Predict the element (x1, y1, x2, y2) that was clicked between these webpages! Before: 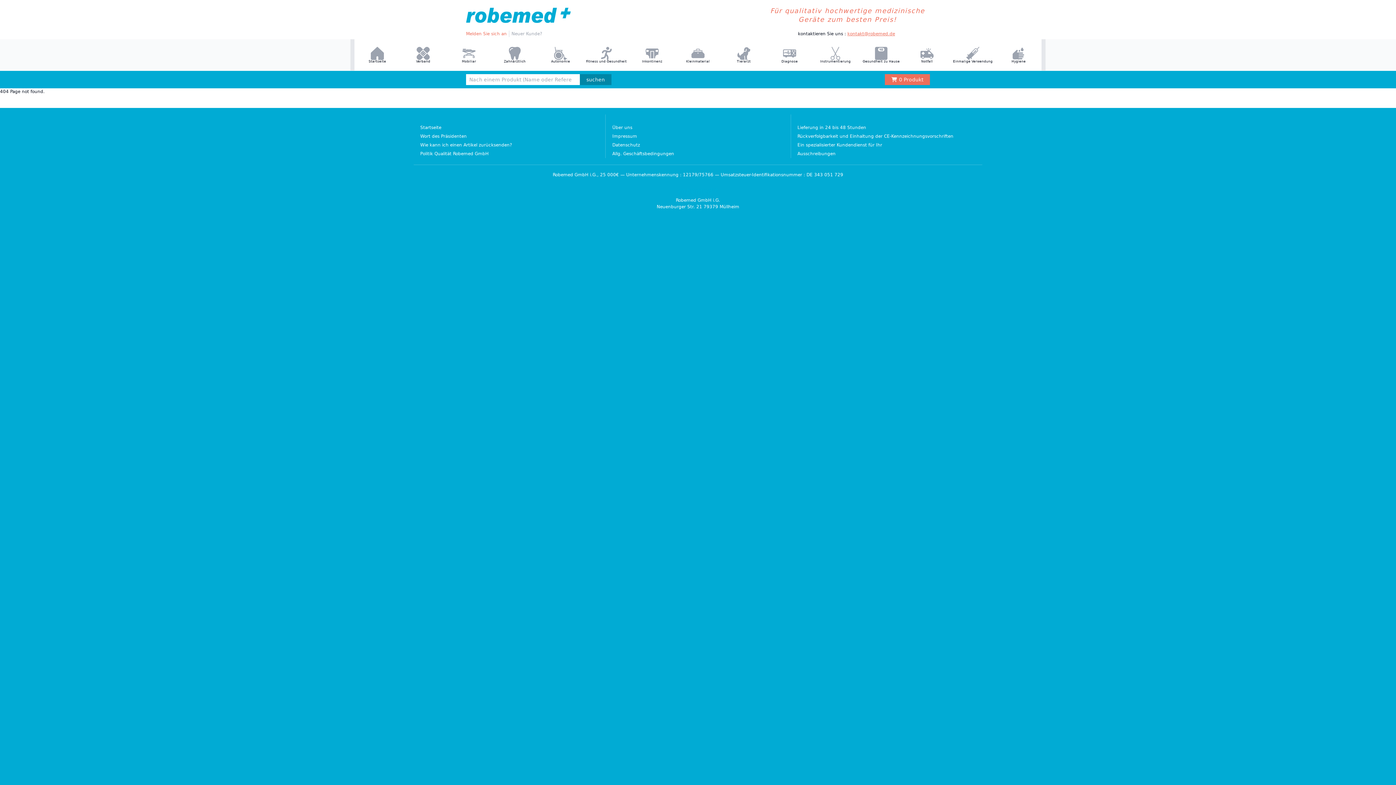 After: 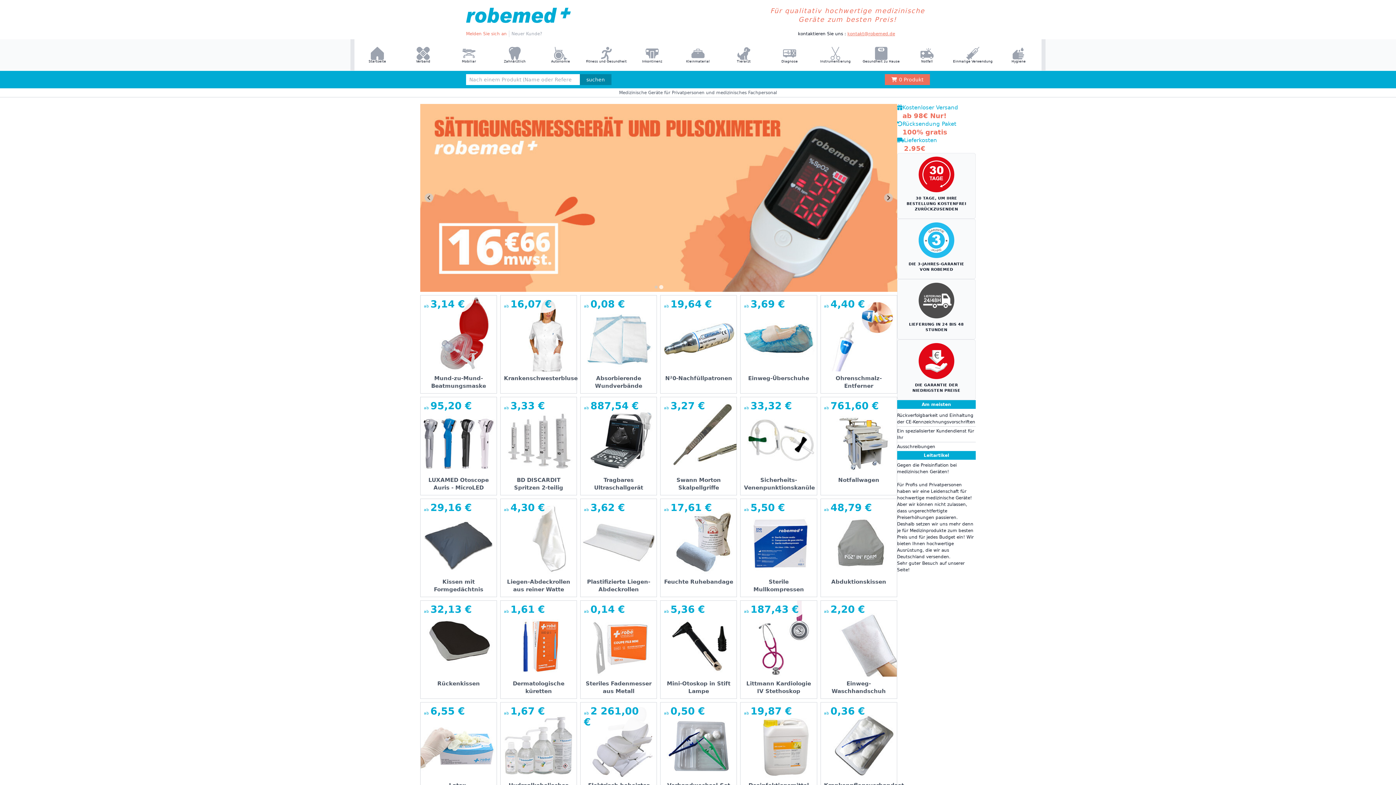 Action: bbox: (420, 123, 599, 132) label: Startseite